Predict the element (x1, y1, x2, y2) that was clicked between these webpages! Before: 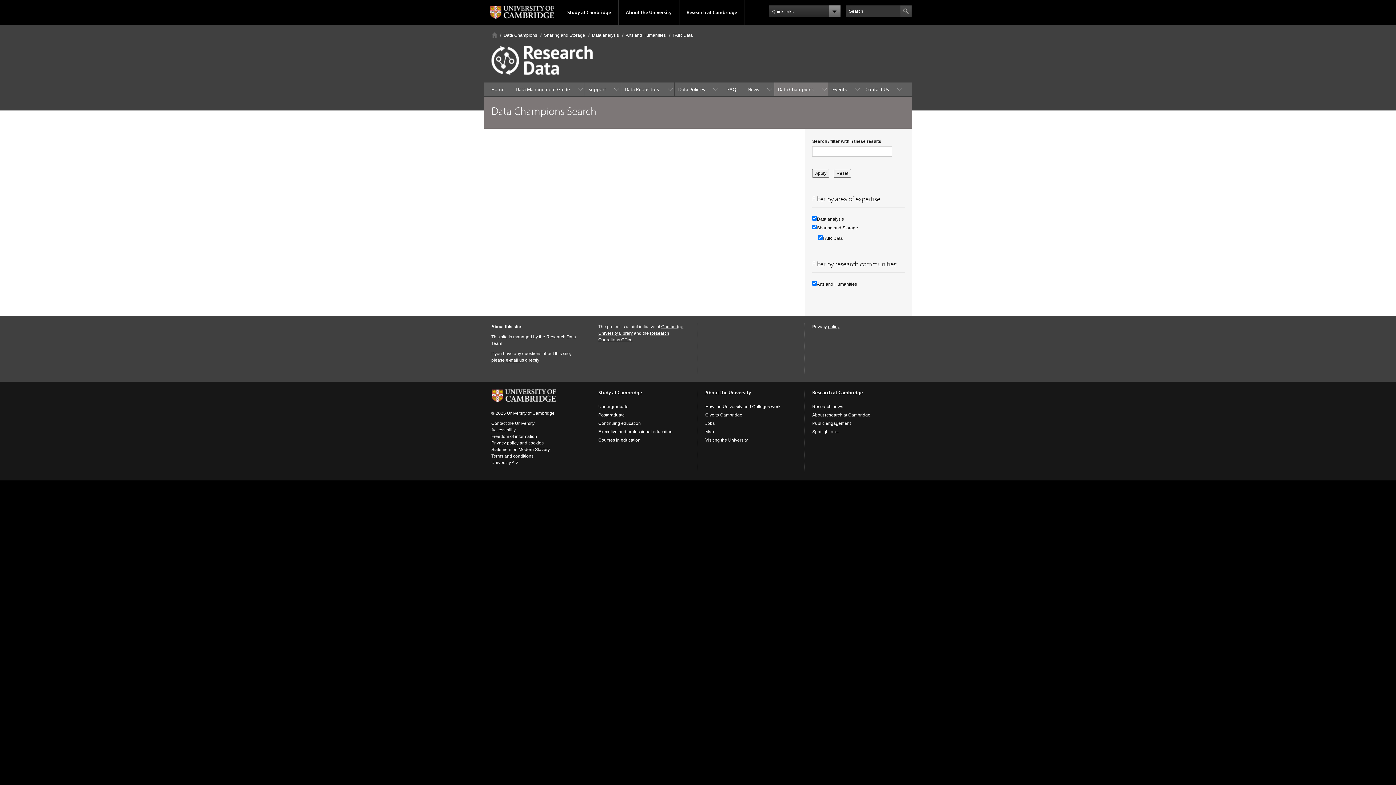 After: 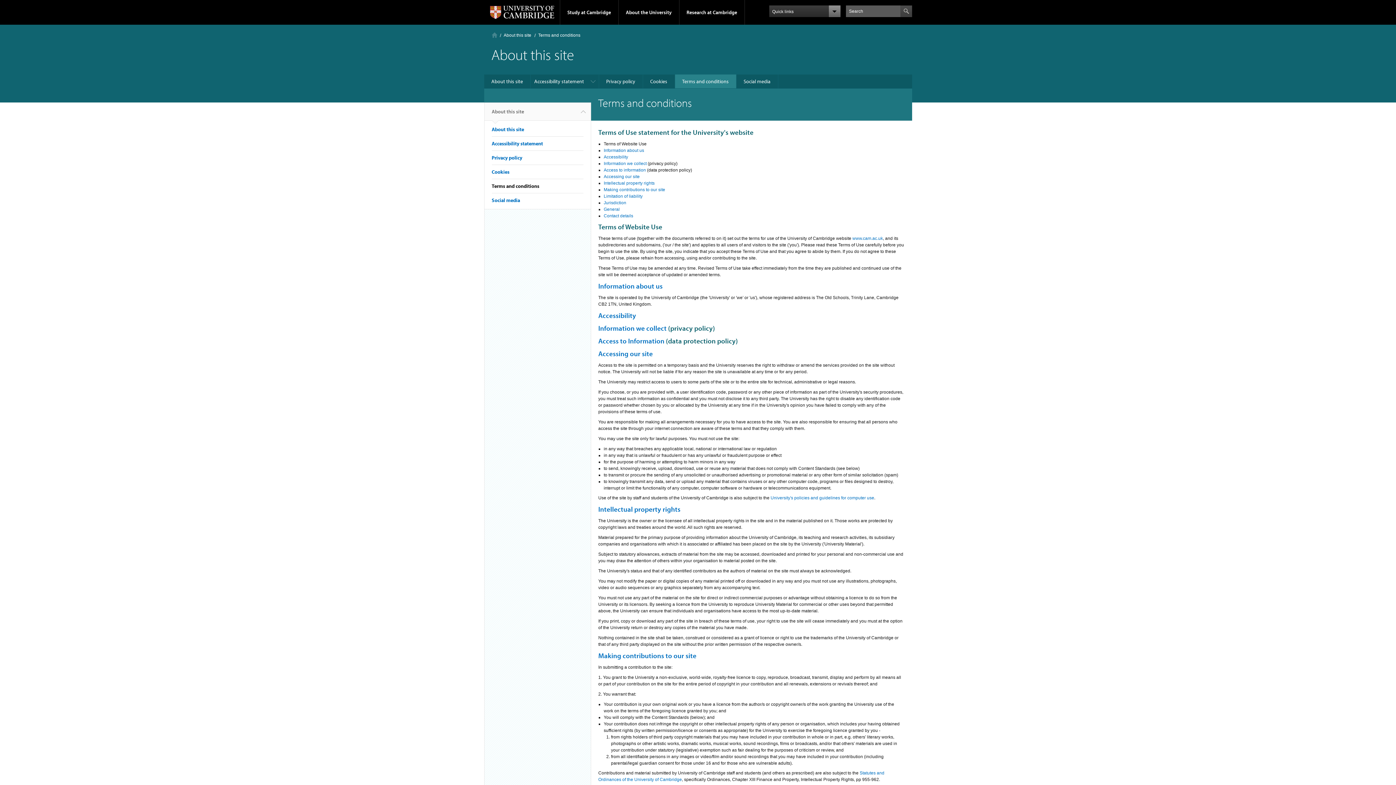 Action: label: Terms and conditions bbox: (491, 453, 533, 458)